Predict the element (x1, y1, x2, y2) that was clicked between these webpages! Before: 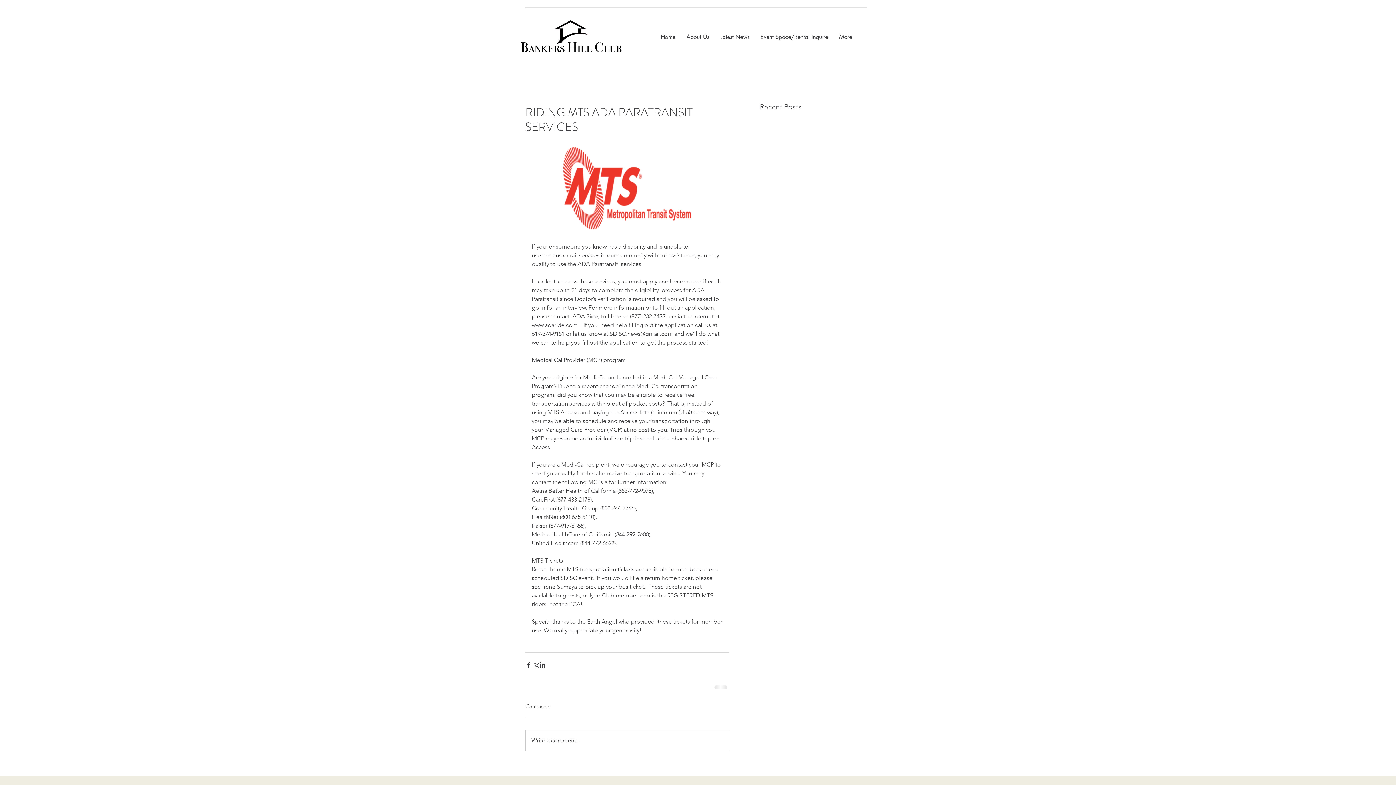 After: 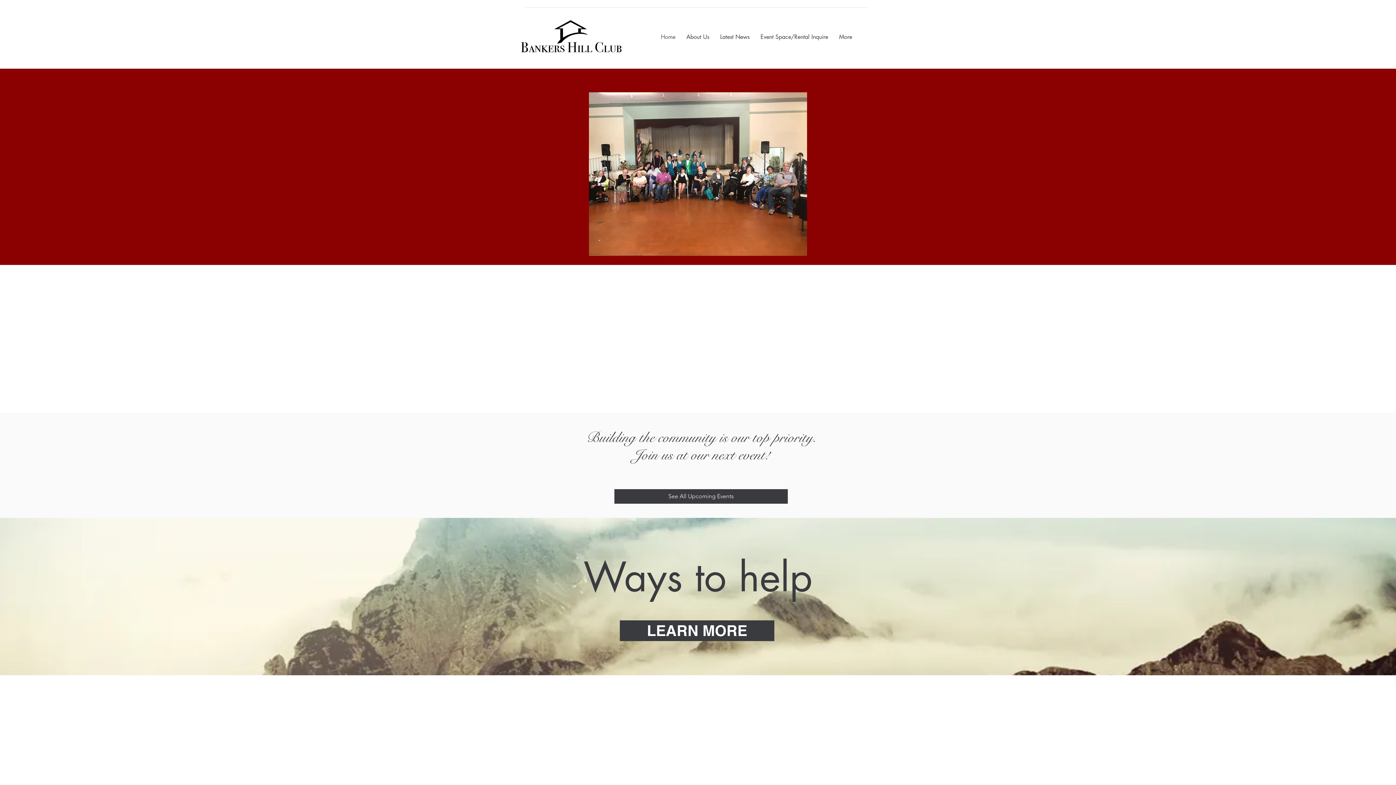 Action: label: Home bbox: (655, 31, 681, 42)